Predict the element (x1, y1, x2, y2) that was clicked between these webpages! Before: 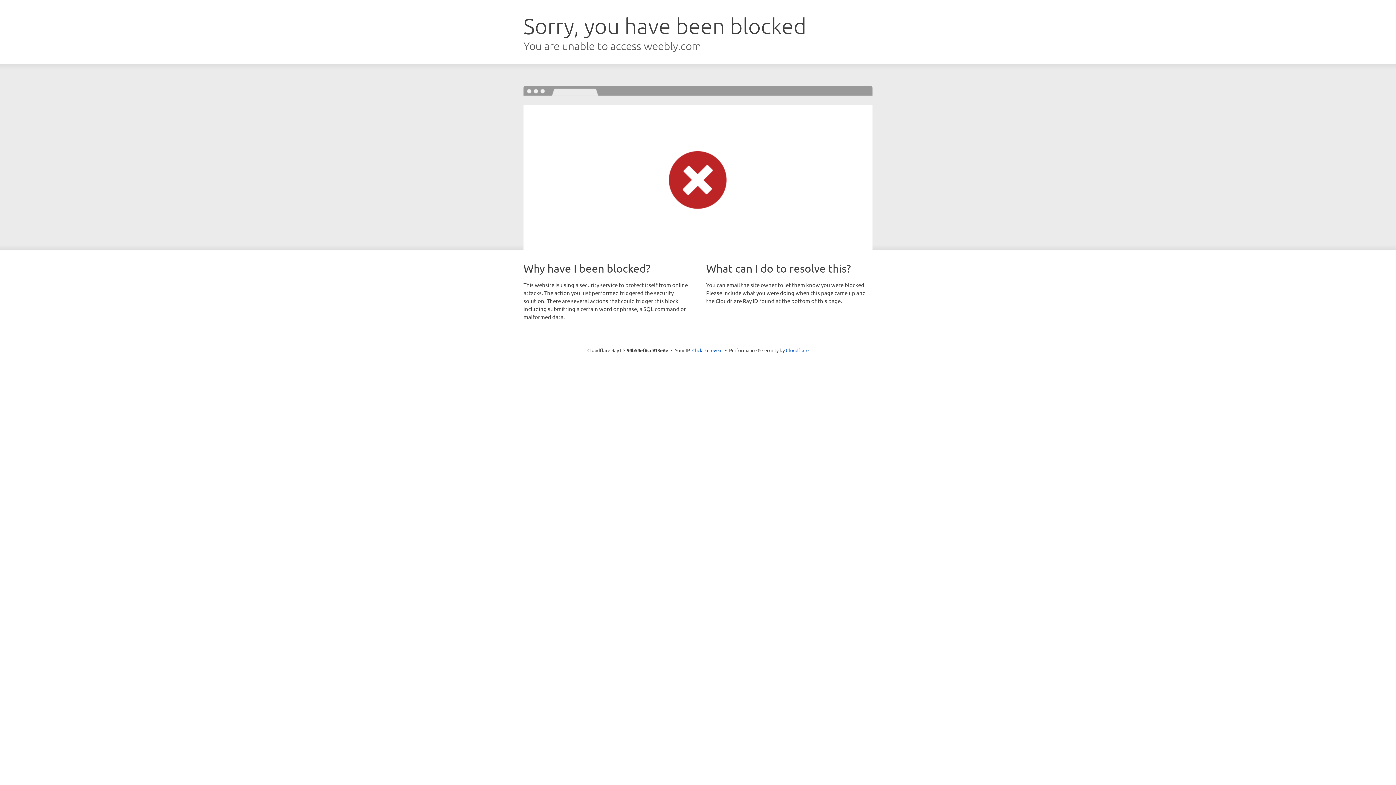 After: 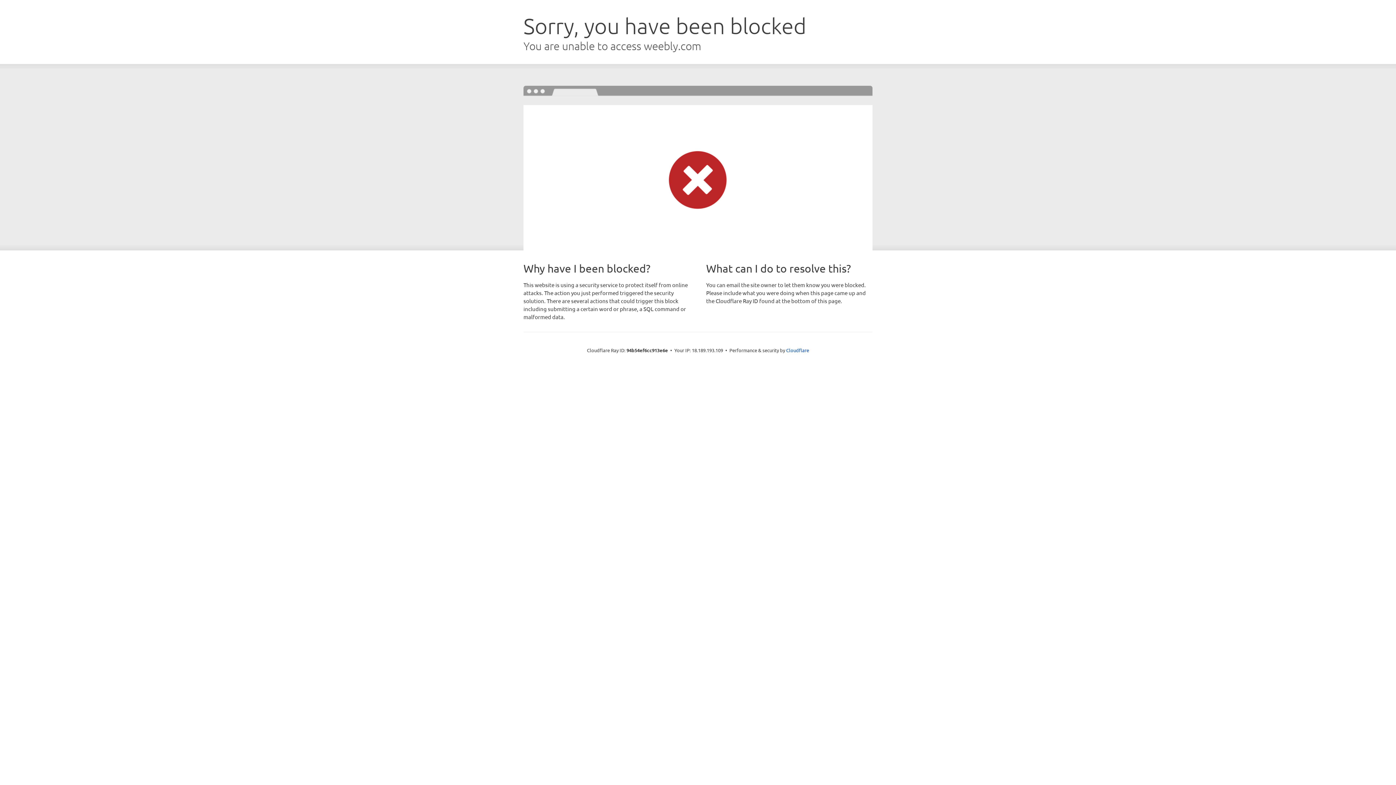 Action: label: Click to reveal bbox: (692, 346, 722, 353)